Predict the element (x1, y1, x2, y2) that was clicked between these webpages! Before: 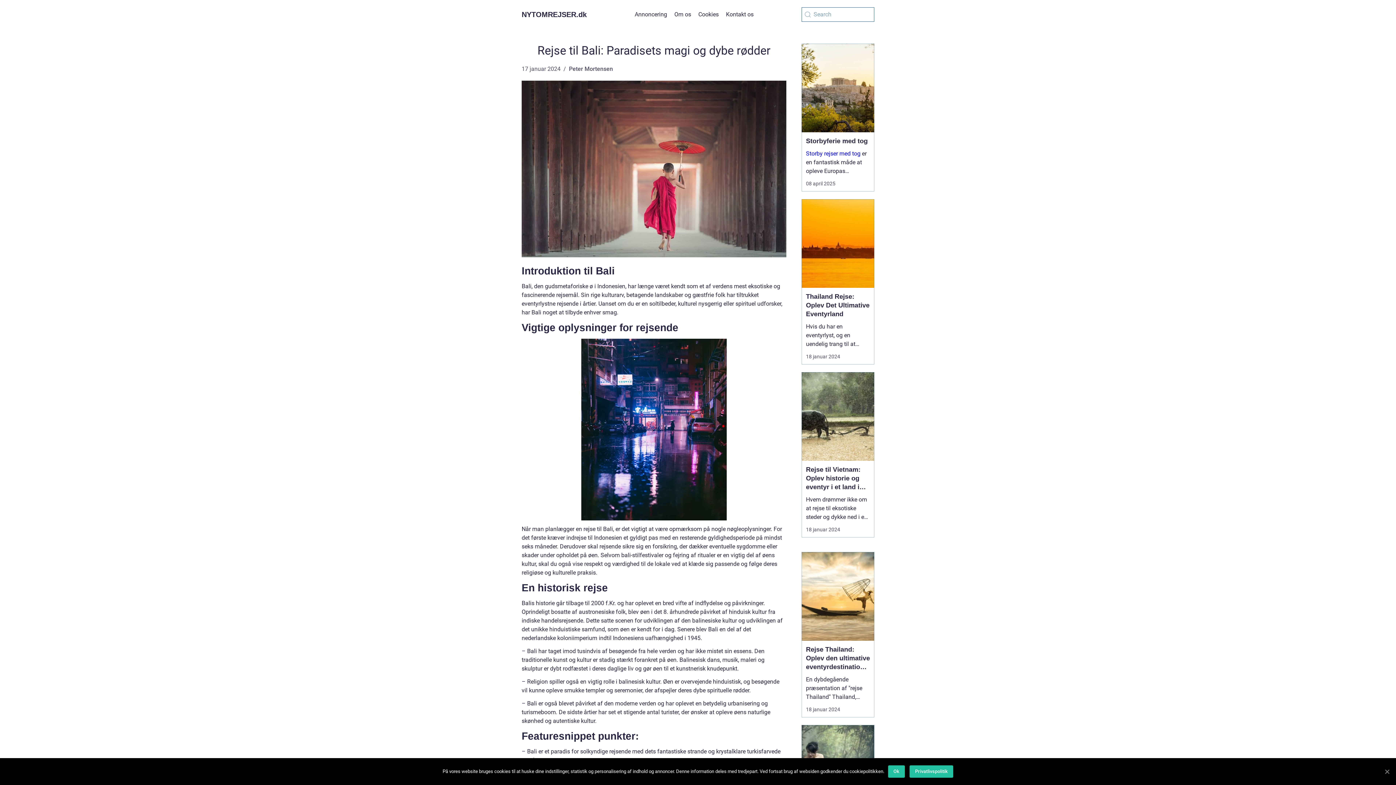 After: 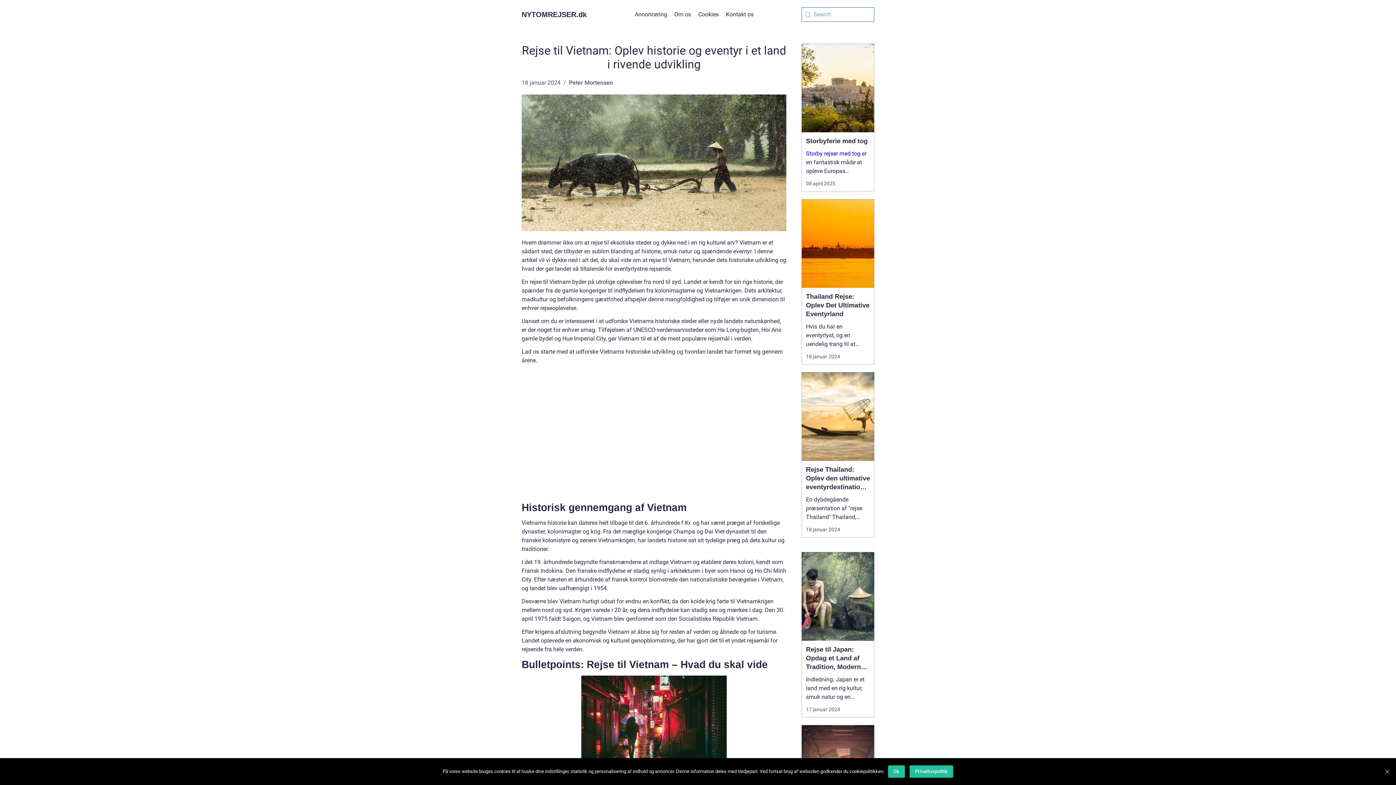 Action: bbox: (801, 372, 874, 461)